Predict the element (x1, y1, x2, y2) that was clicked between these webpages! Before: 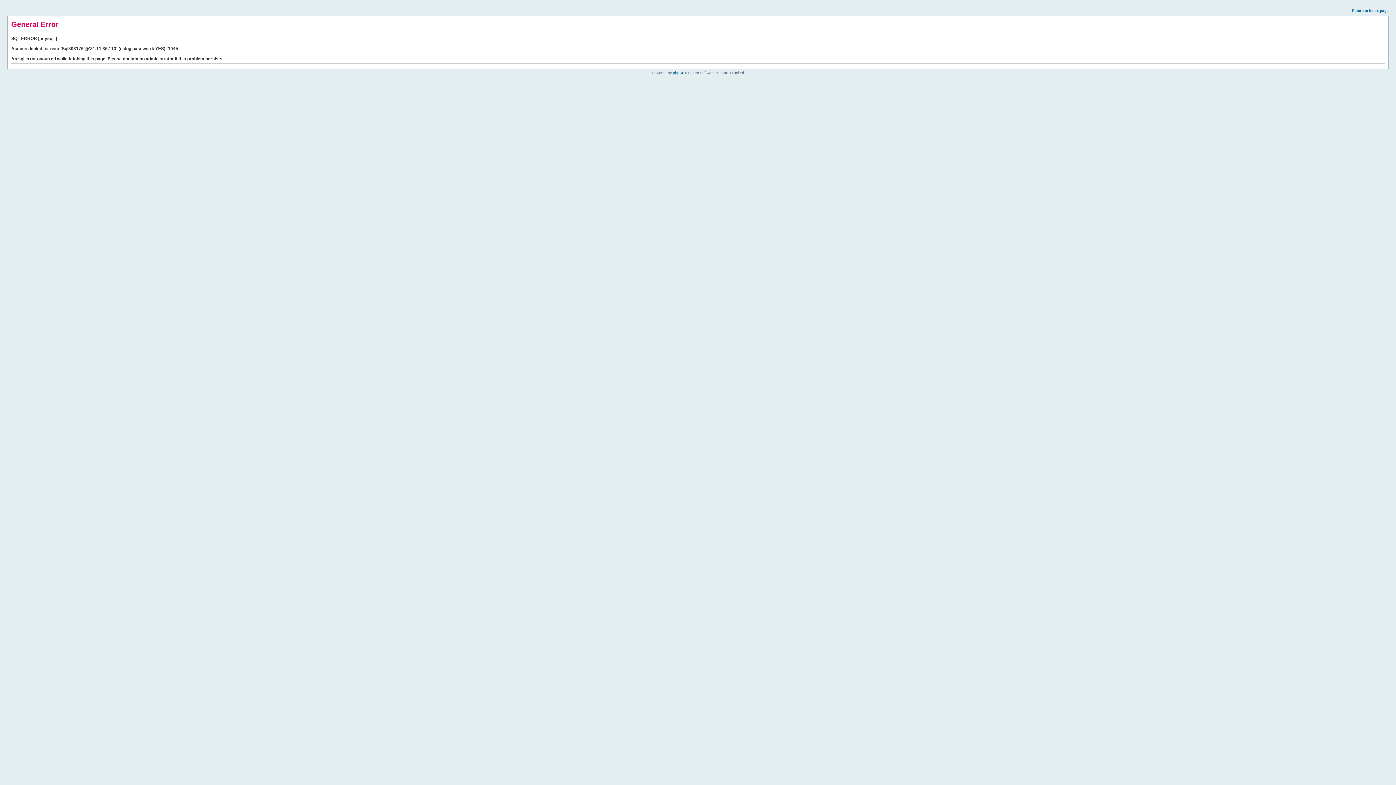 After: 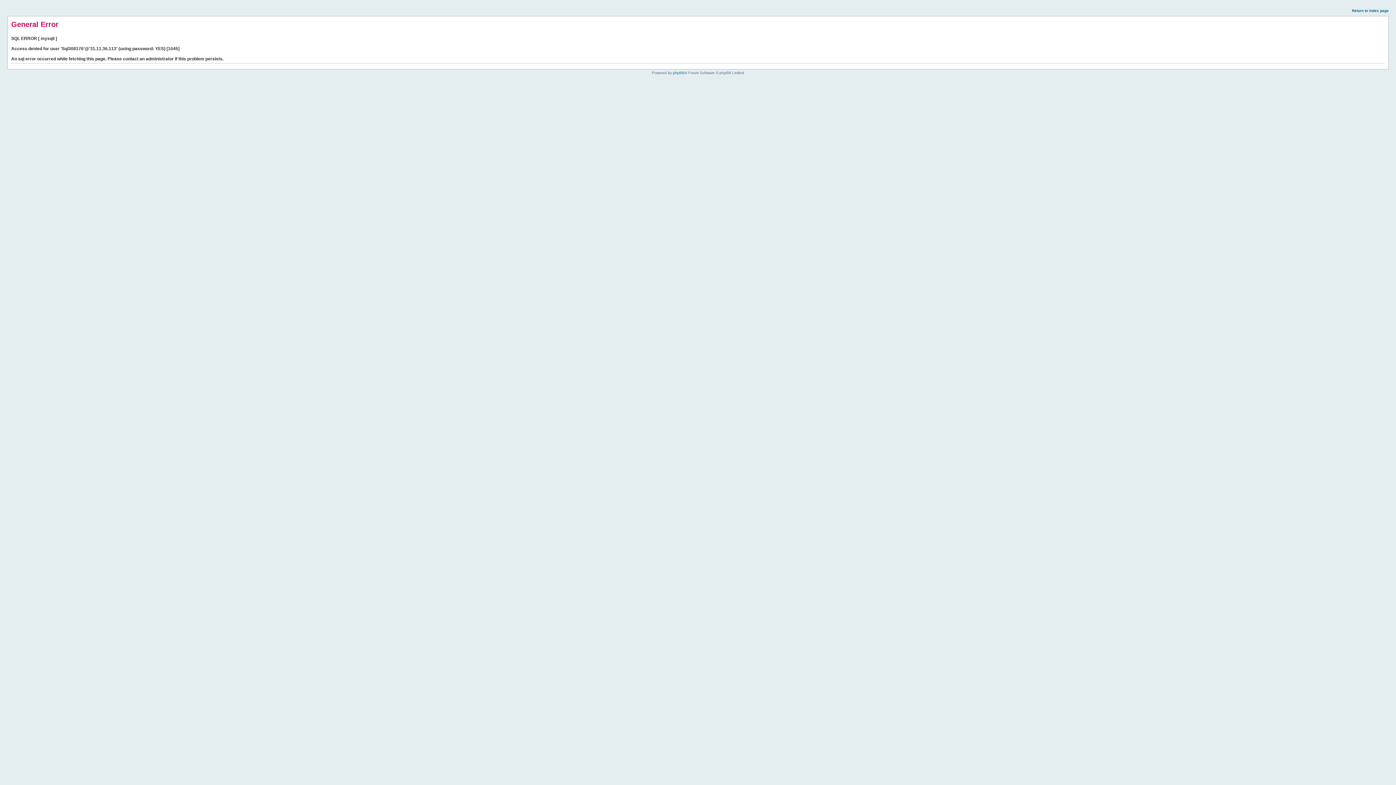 Action: label: Return to index page bbox: (1352, 8, 1389, 12)